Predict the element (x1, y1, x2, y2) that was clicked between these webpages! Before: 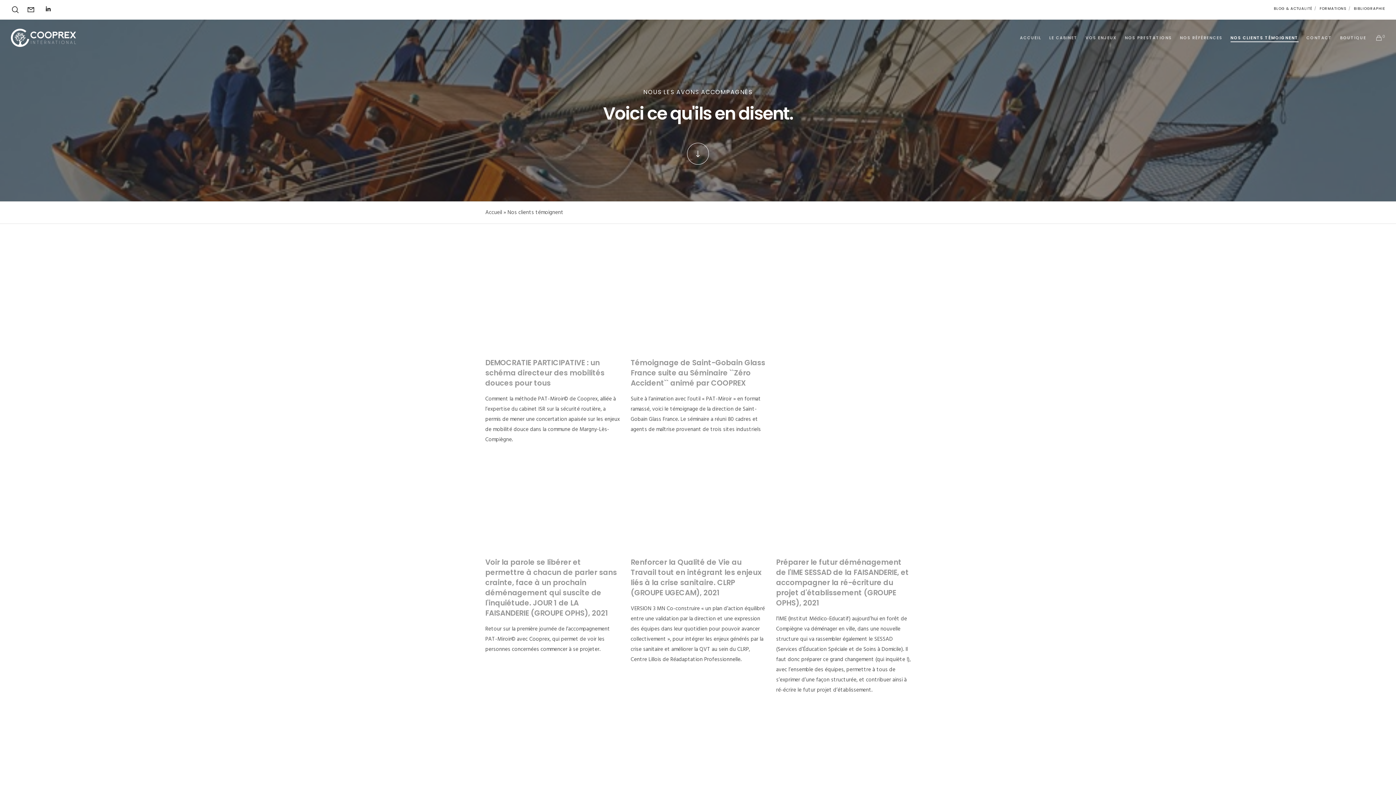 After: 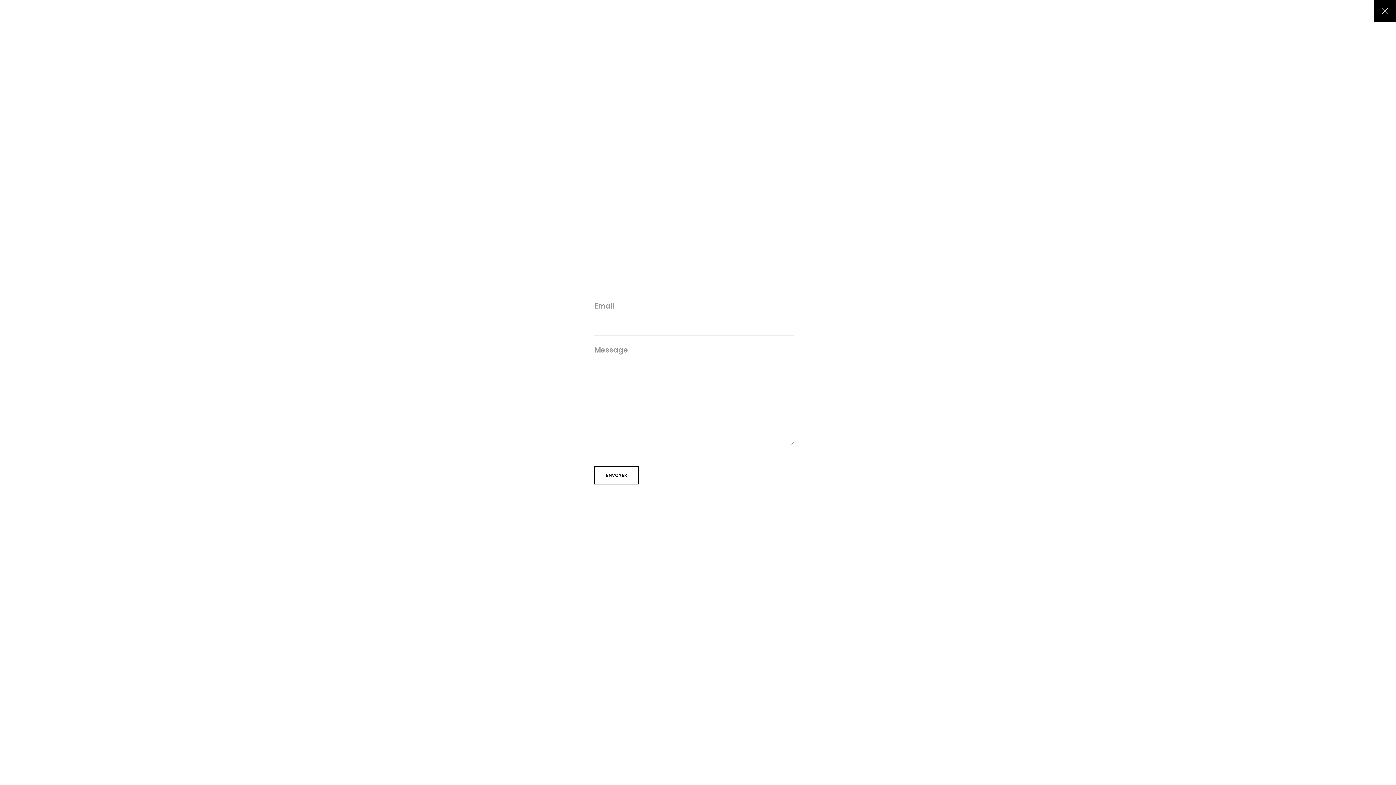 Action: bbox: (26, 5, 35, 14)